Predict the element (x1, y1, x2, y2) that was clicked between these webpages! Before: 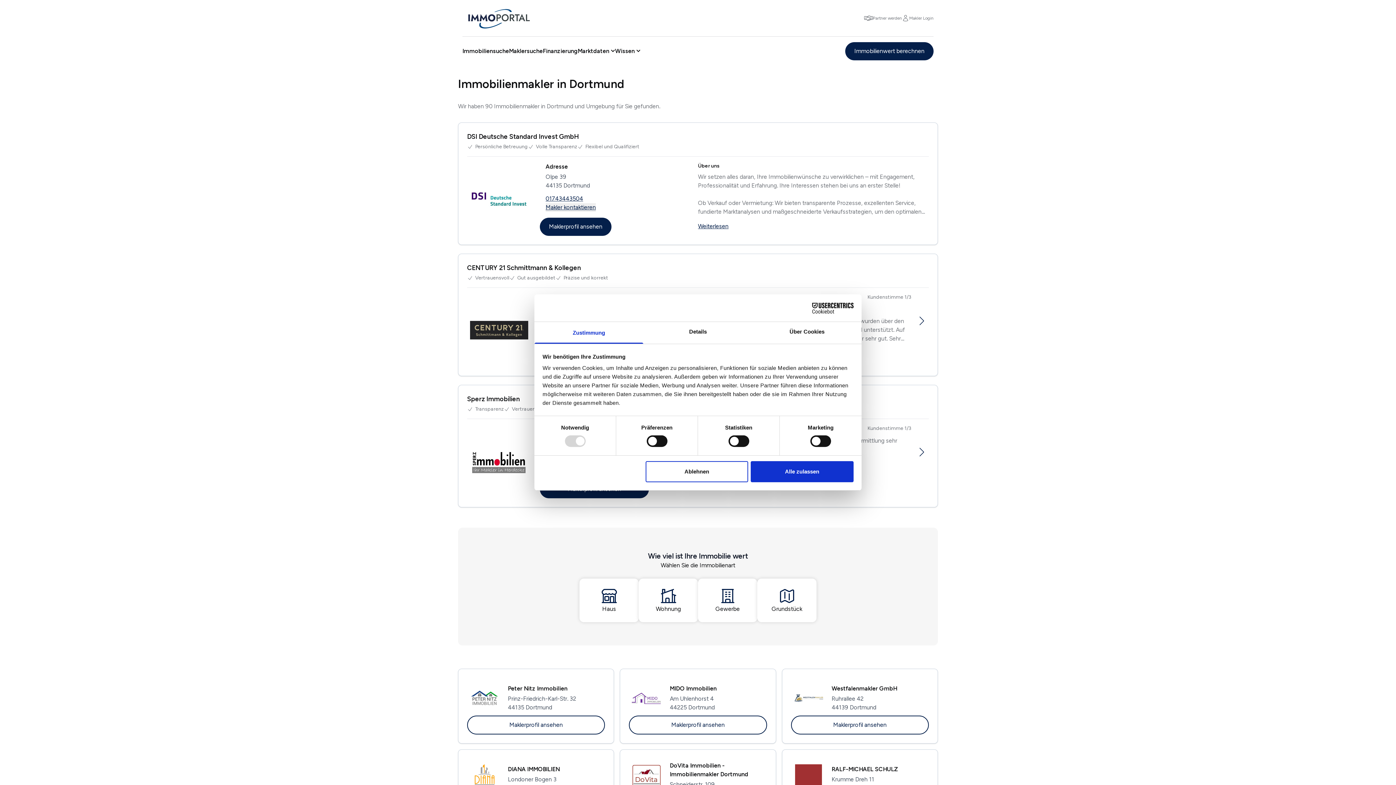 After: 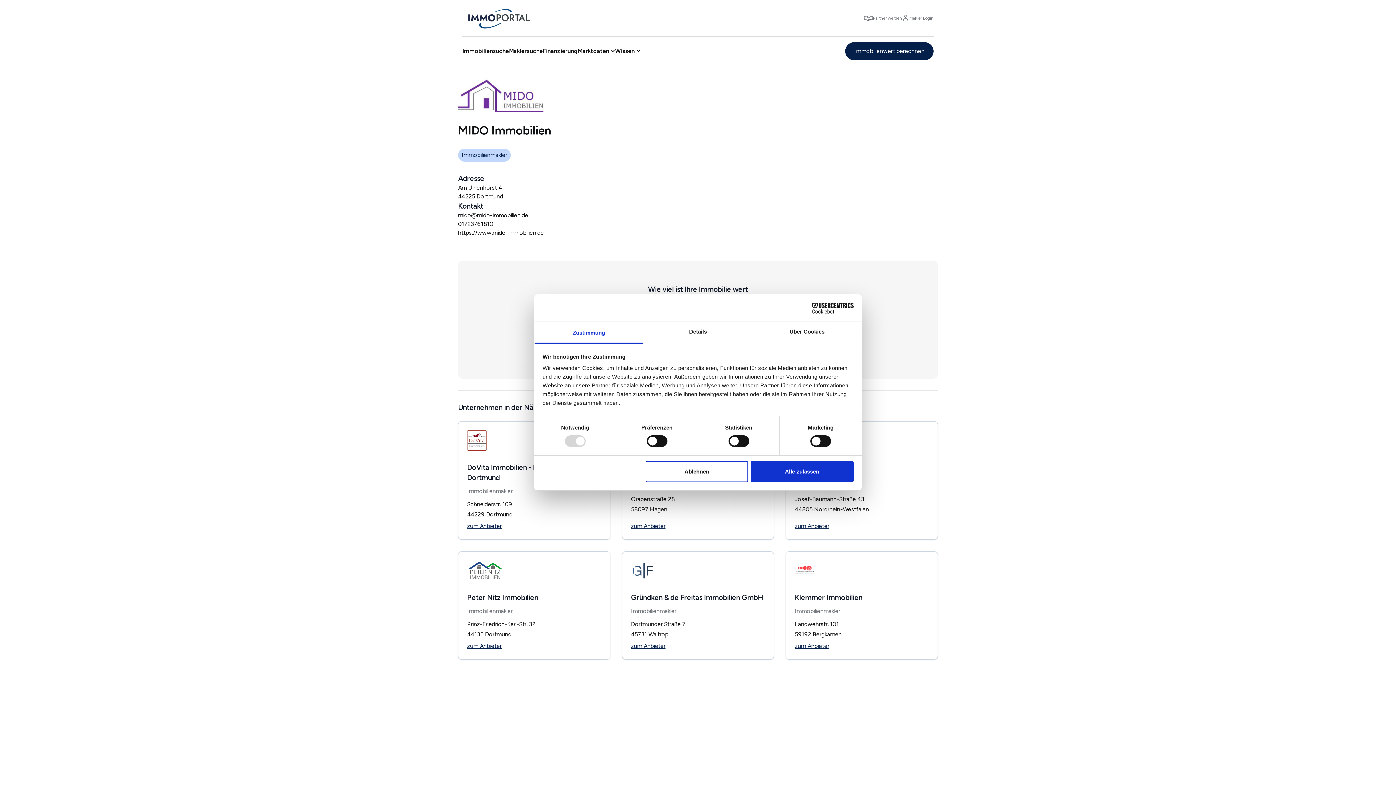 Action: bbox: (629, 715, 767, 734) label: Maklerprofil ansehen